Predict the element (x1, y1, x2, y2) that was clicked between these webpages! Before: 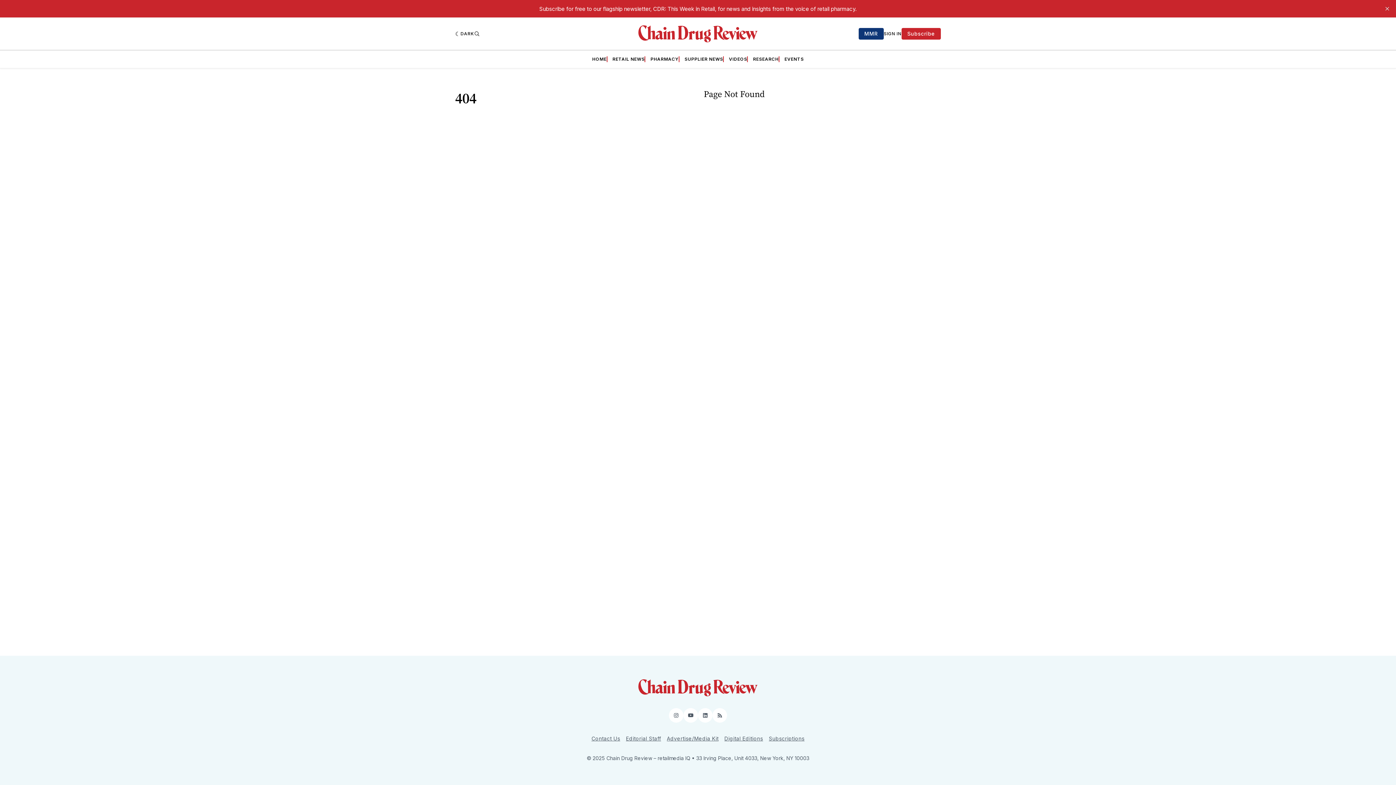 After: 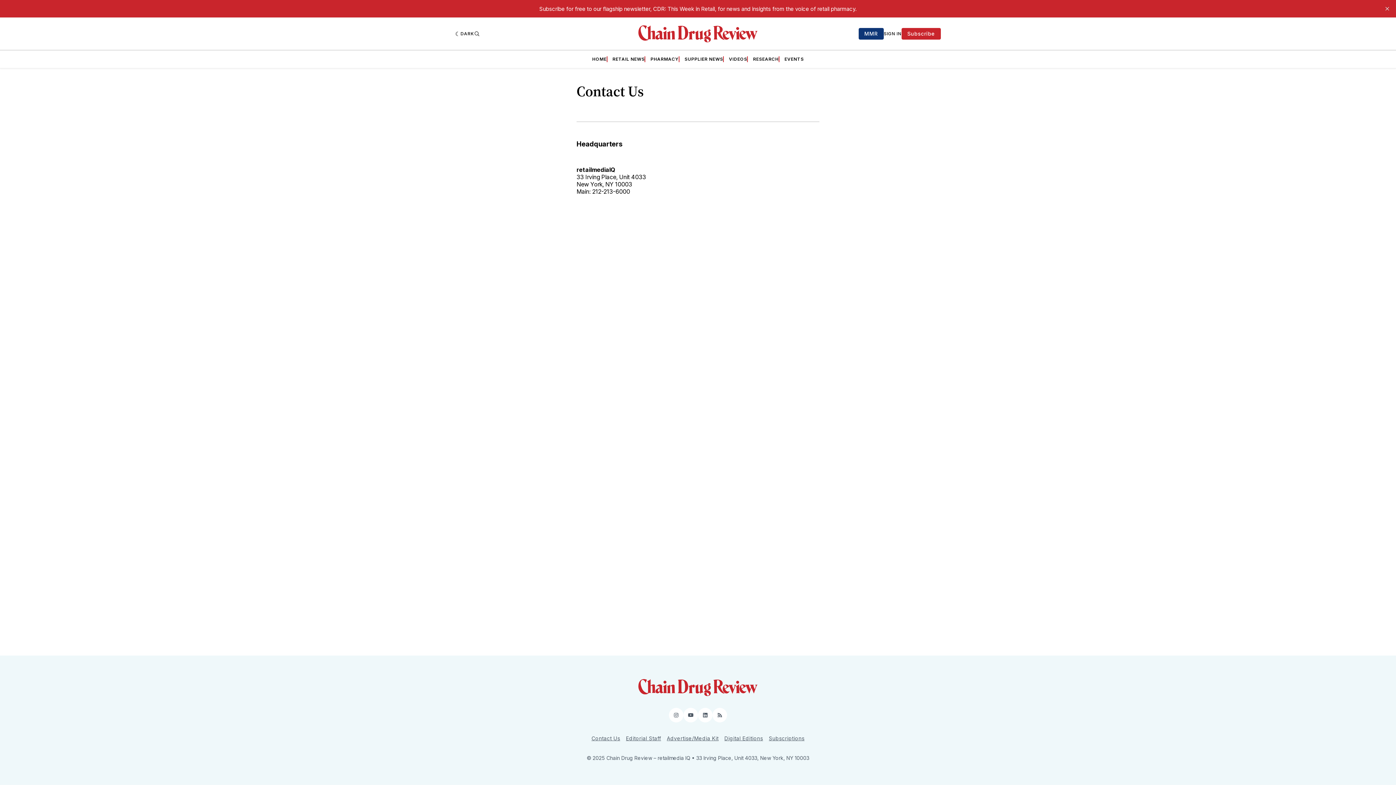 Action: label: Contact Us bbox: (591, 734, 620, 743)